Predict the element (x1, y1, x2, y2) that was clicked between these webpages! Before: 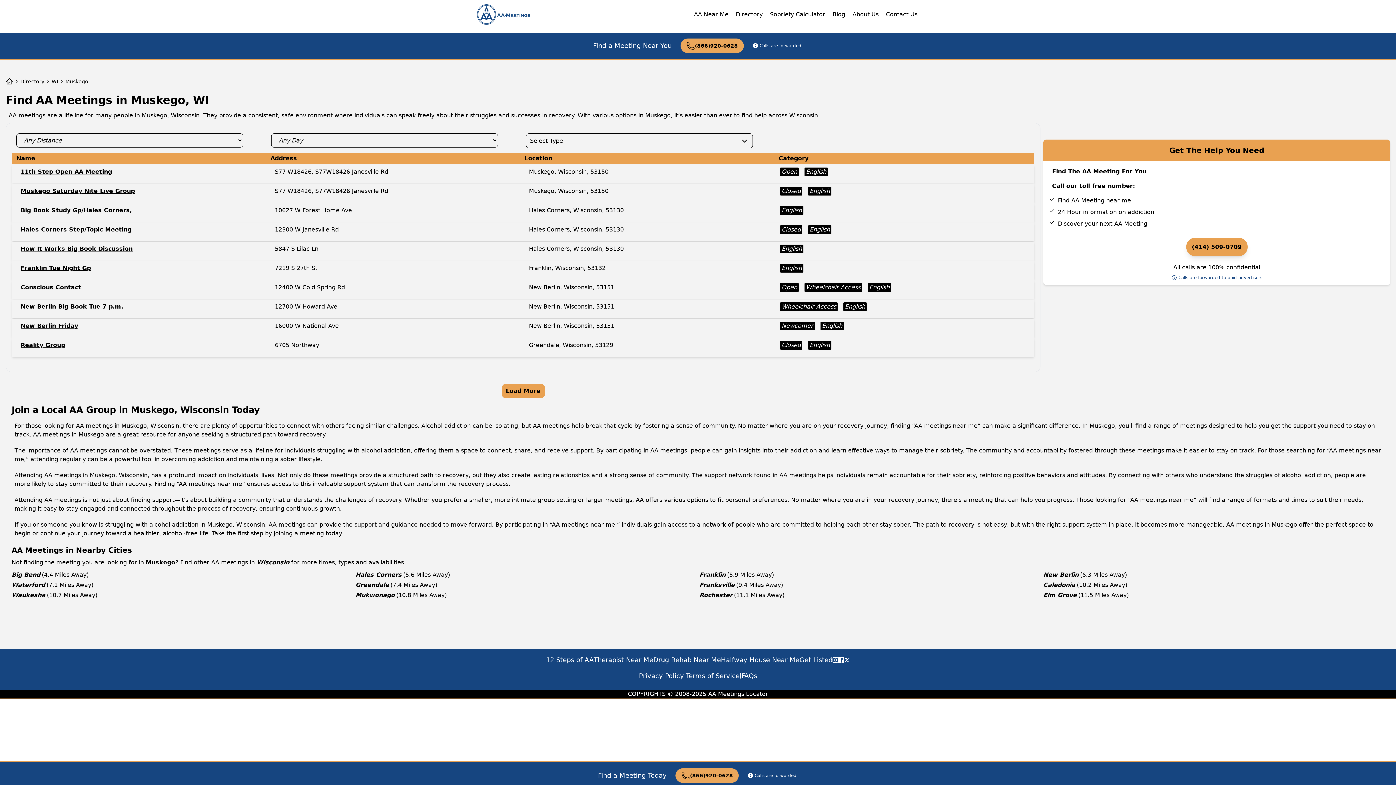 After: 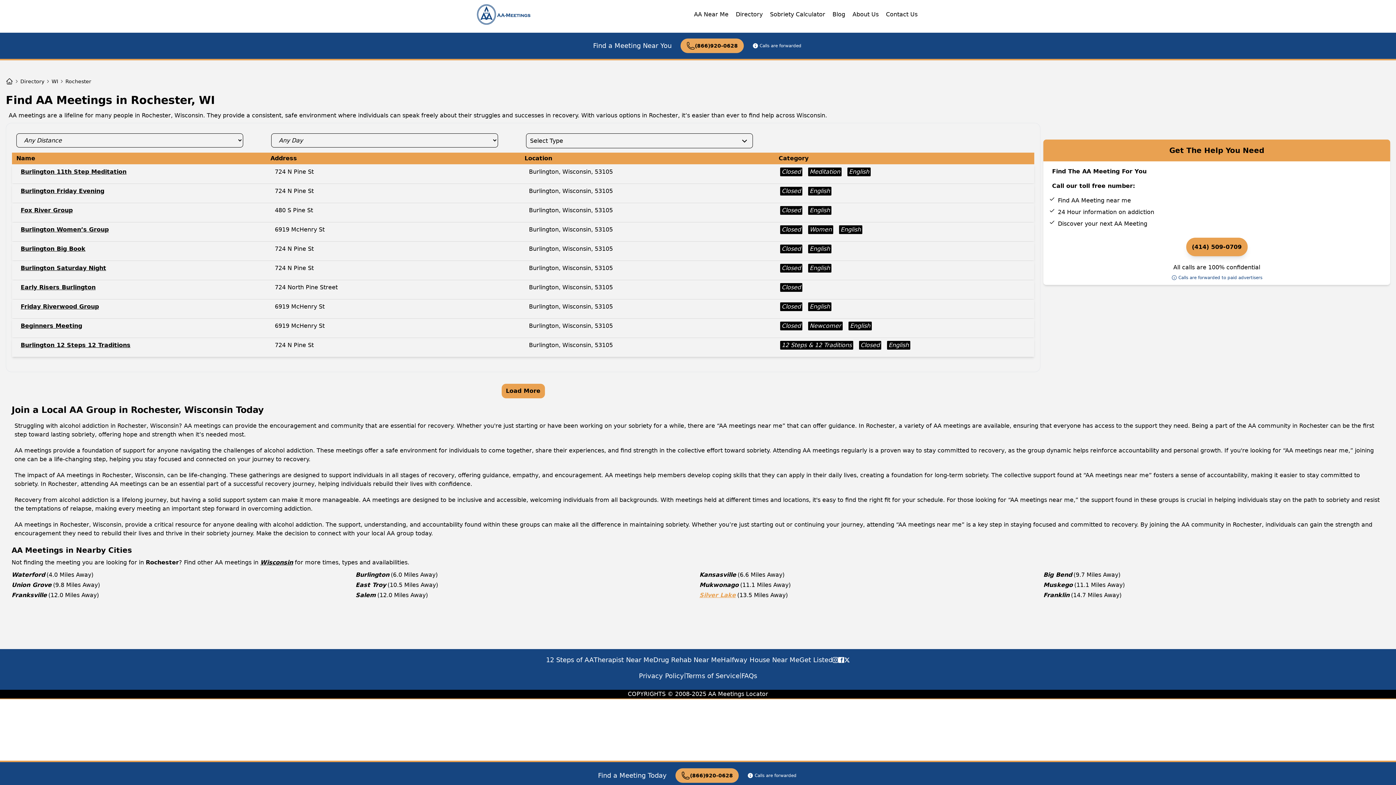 Action: bbox: (699, 592, 732, 598) label: Rochester